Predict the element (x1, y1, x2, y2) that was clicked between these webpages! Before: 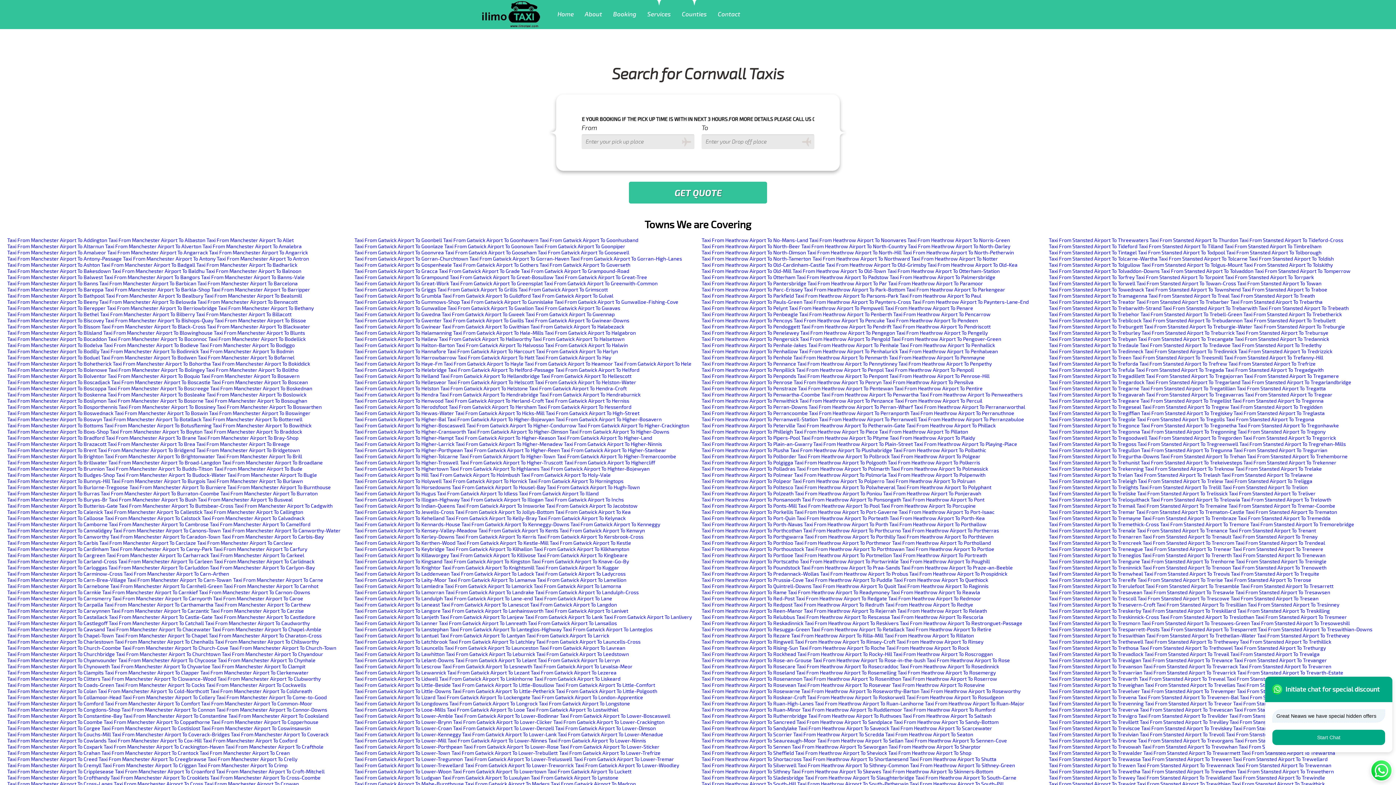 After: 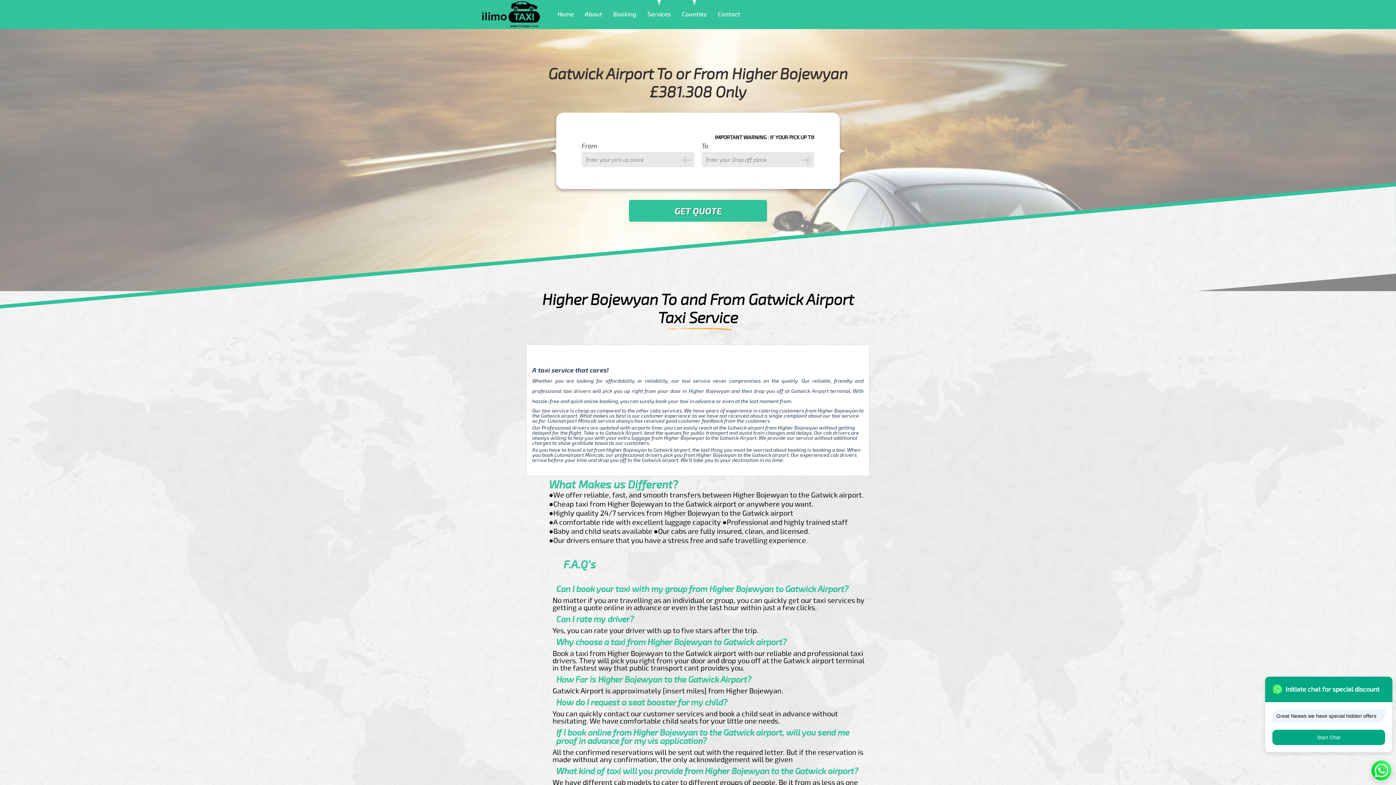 Action: label: Taxi From Gatwick Airport To Higher-Bojewyan bbox: (447, 416, 554, 422)